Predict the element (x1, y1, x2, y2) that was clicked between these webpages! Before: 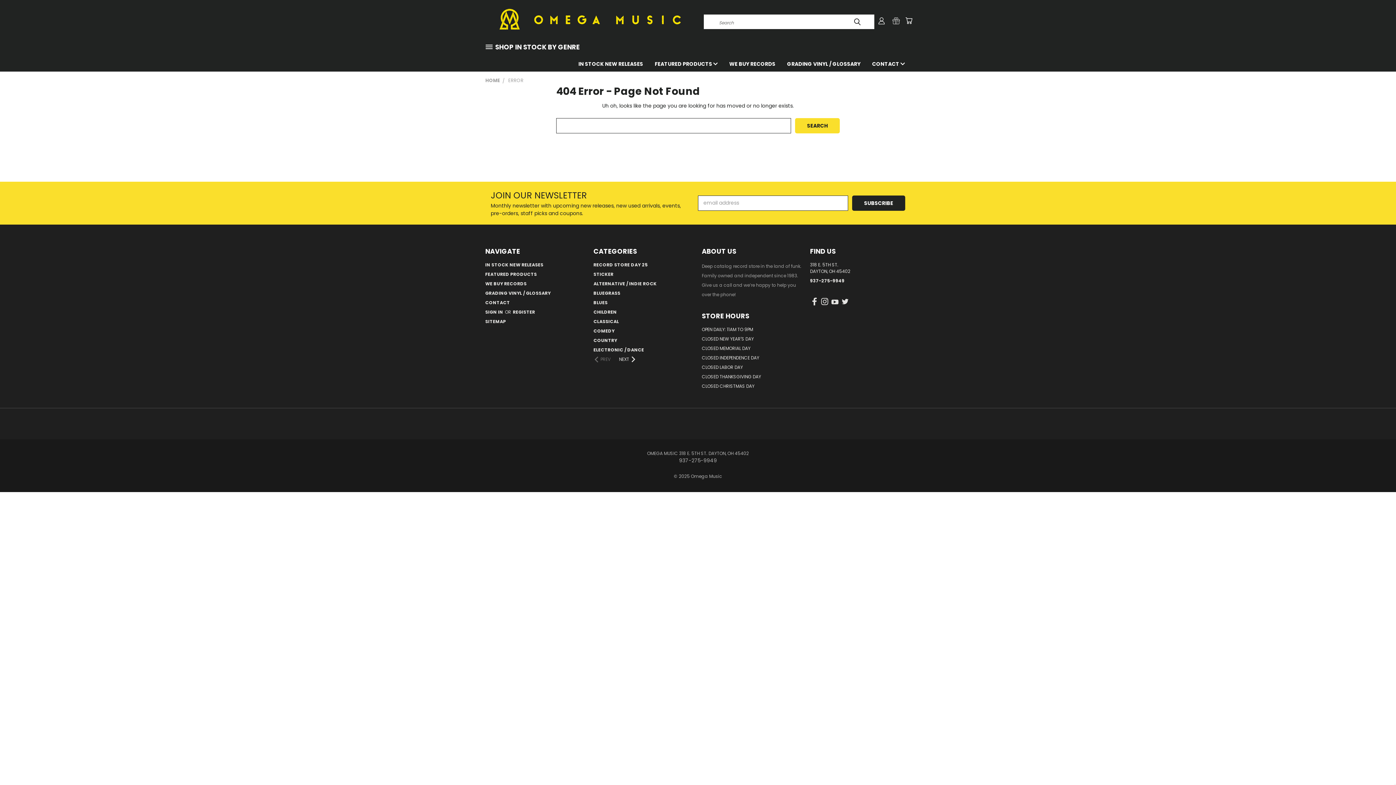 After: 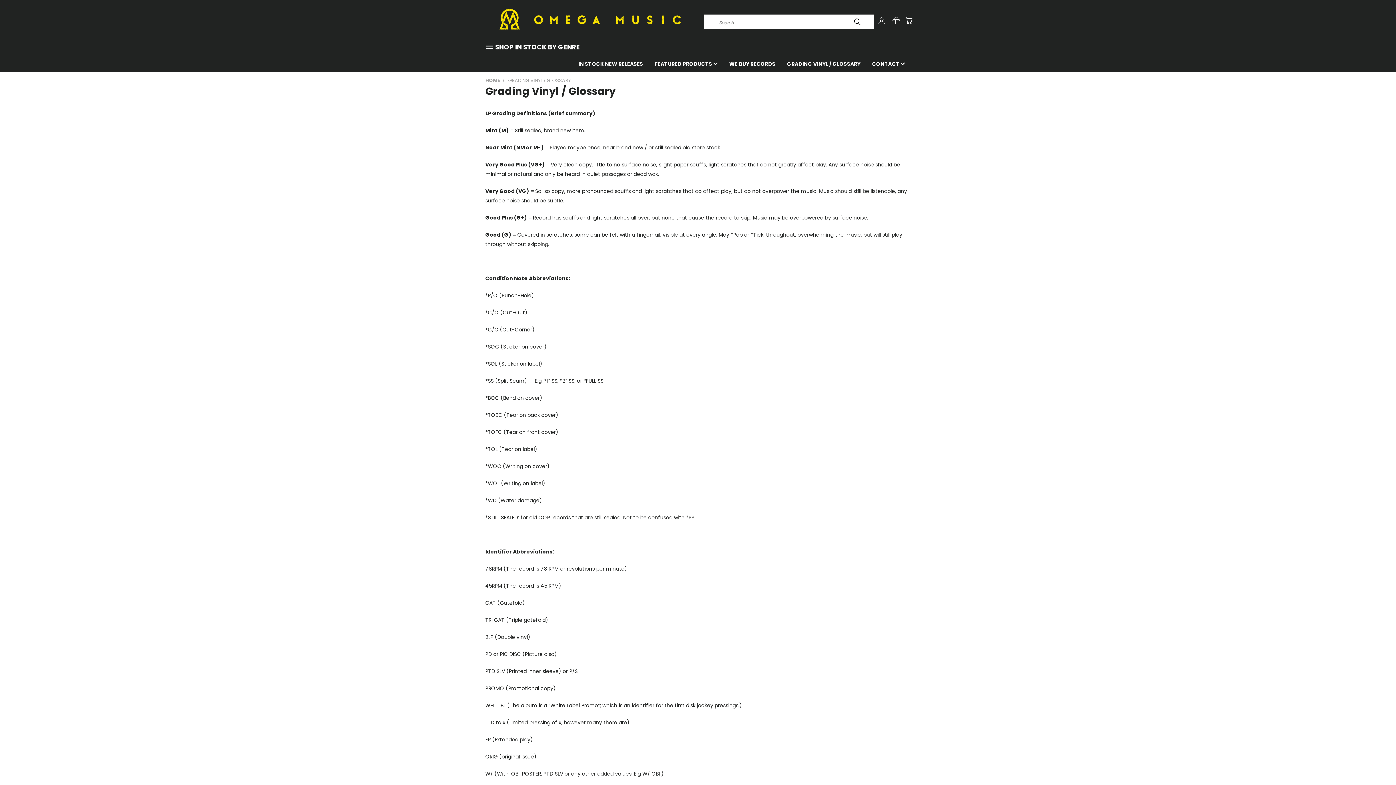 Action: bbox: (781, 55, 866, 71) label: GRADING VINYL / GLOSSARY